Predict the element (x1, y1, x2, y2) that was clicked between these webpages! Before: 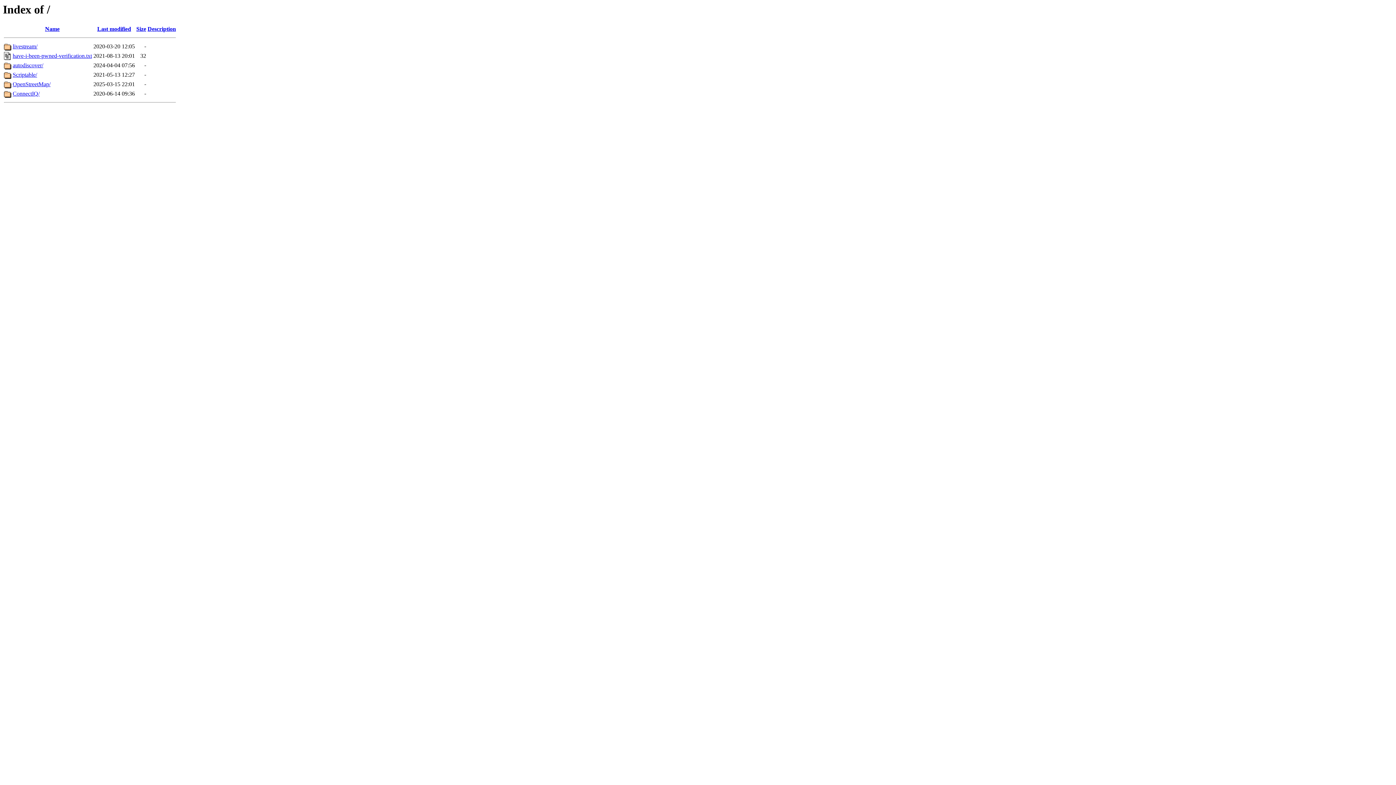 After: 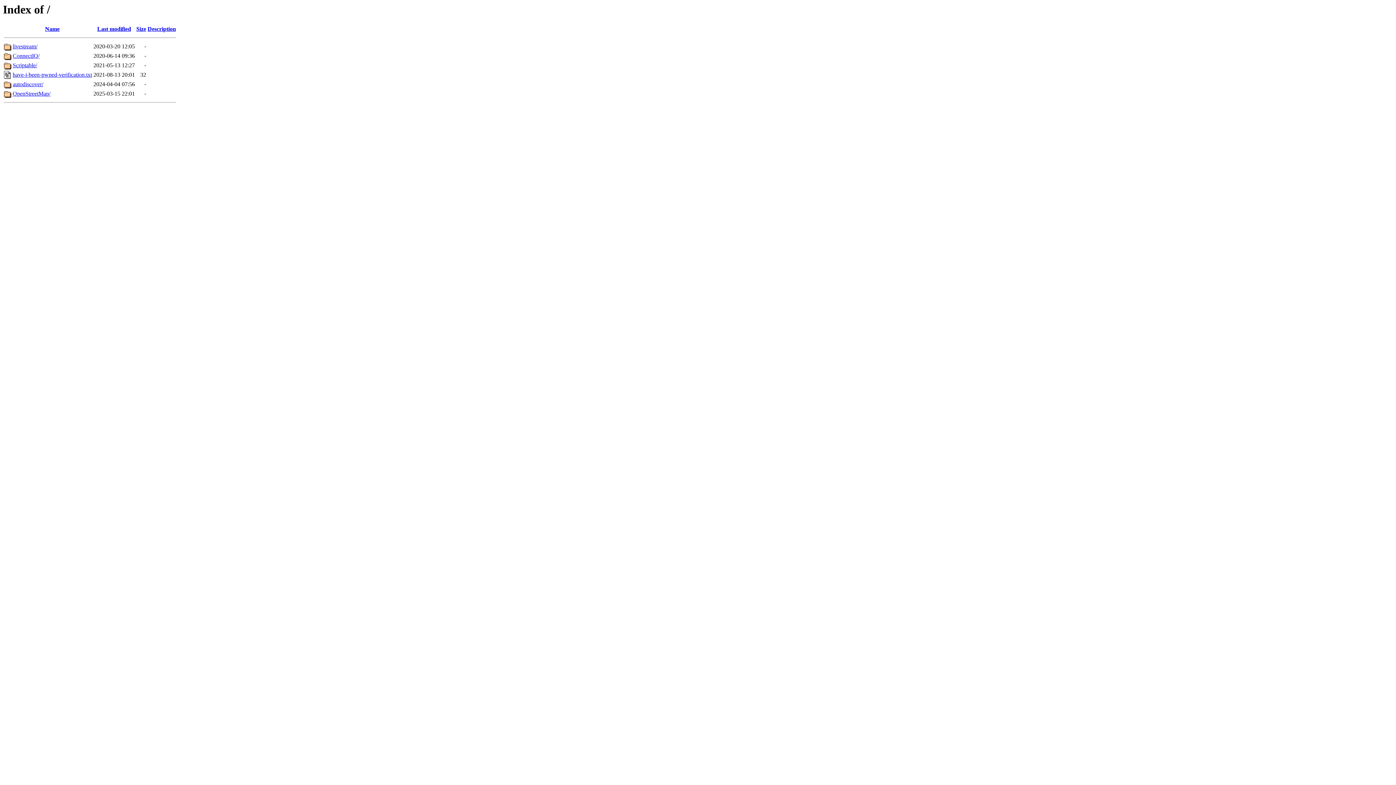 Action: label: Last modified bbox: (97, 25, 131, 32)